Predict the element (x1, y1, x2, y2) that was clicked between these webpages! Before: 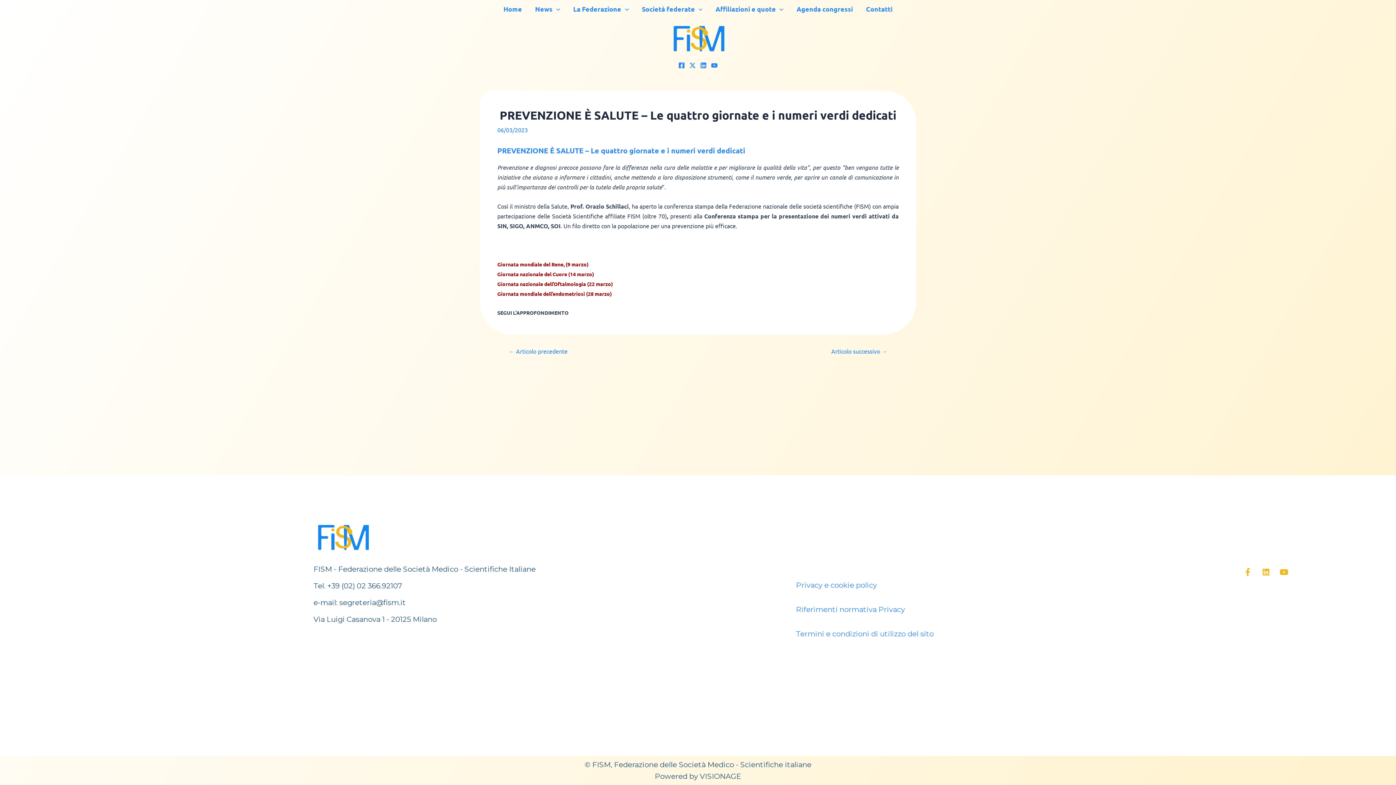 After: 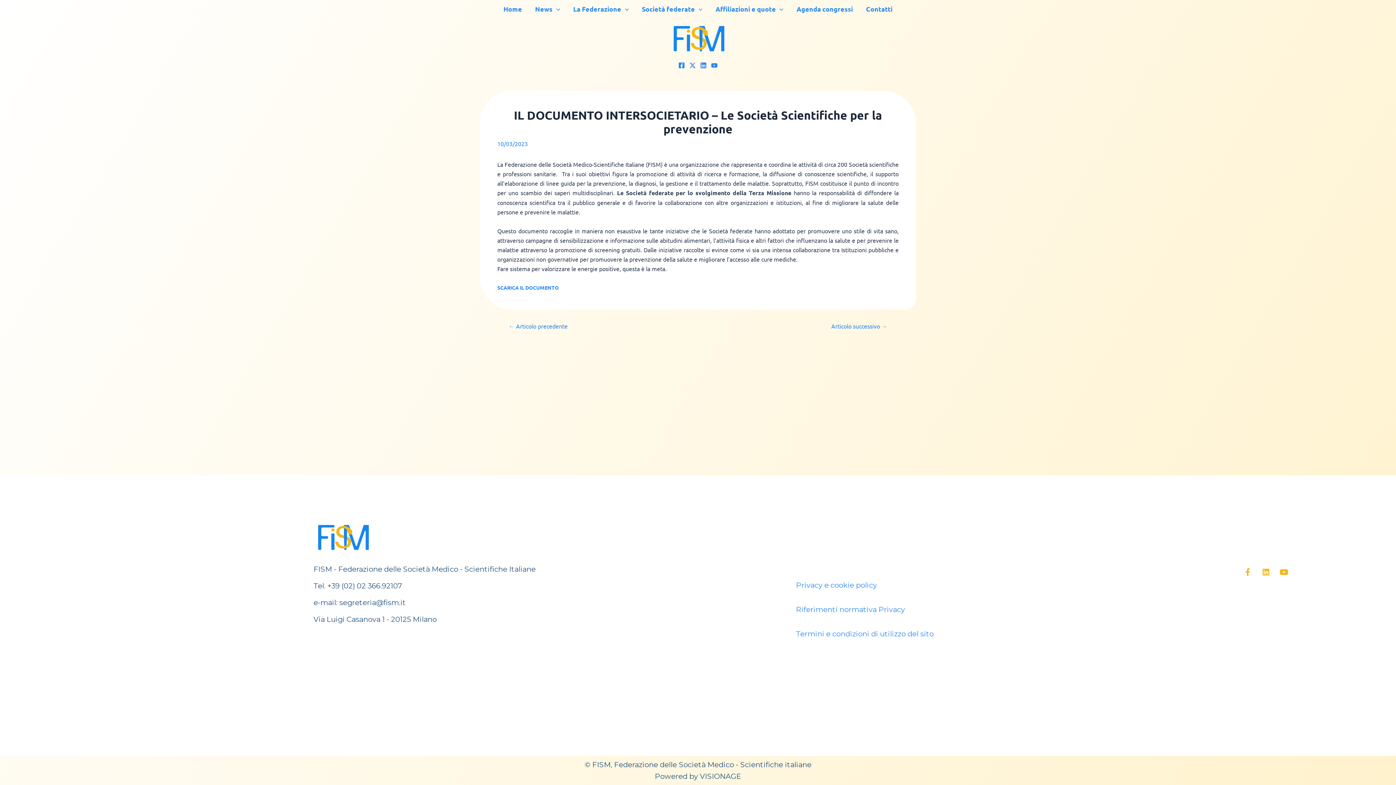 Action: bbox: (822, 348, 896, 354) label: Articolo successivo →